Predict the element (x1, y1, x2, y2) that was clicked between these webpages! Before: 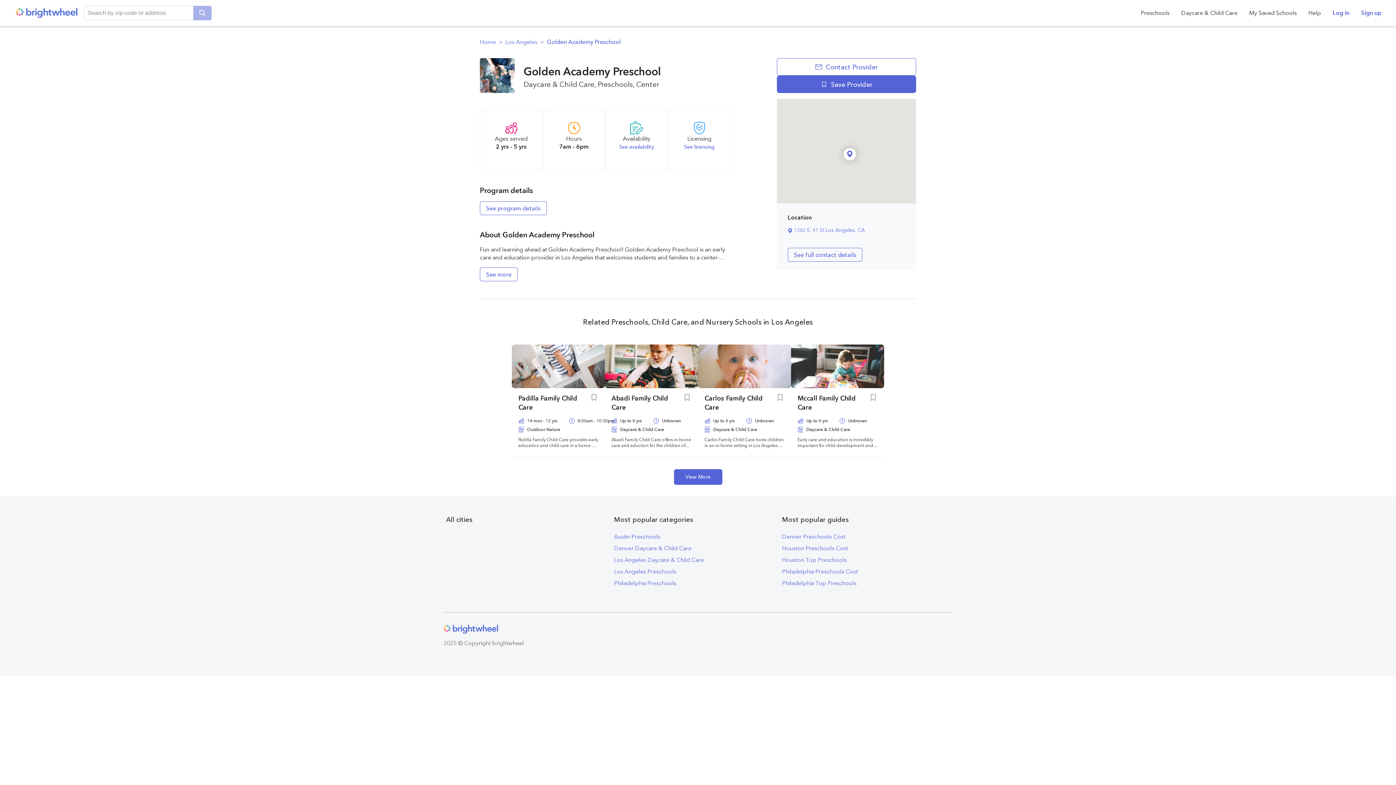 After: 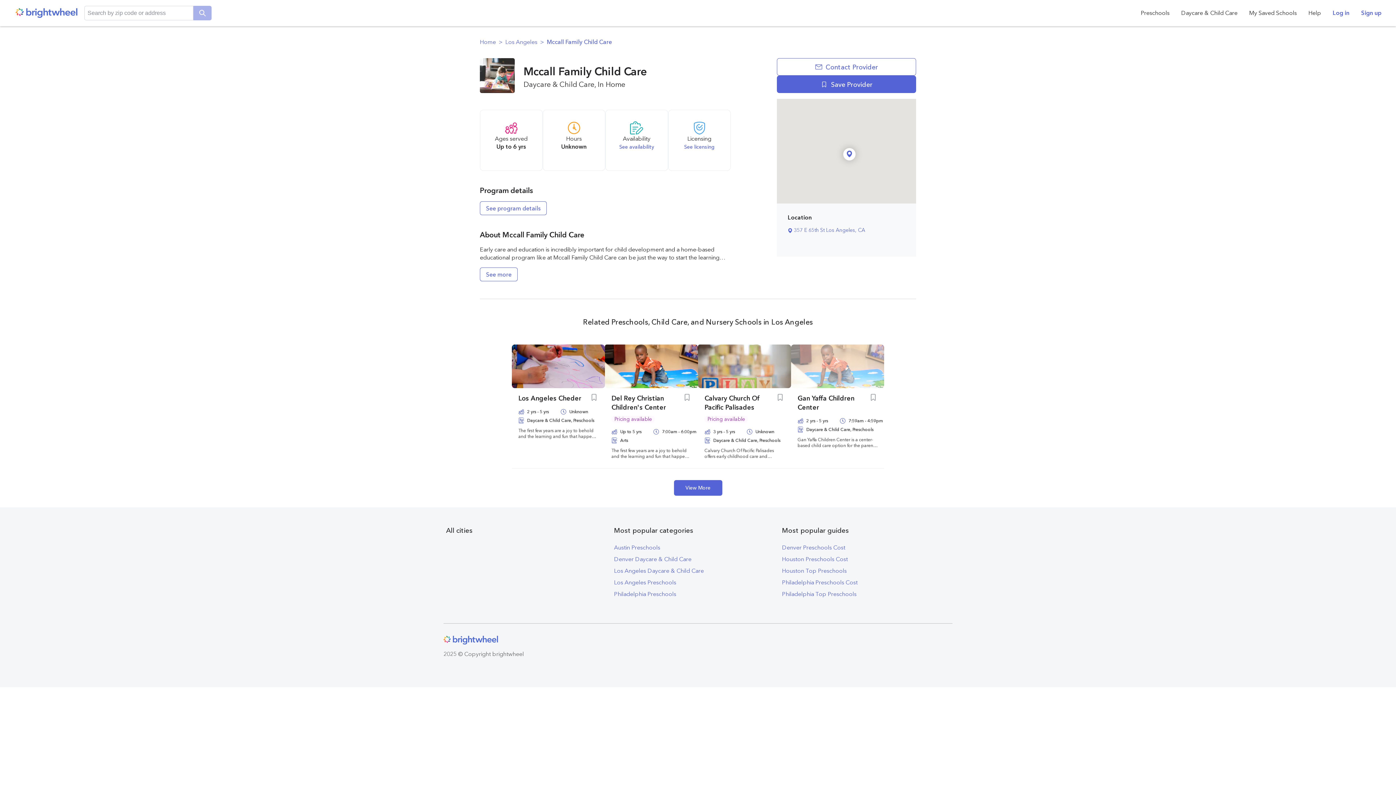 Action: label: Mccall Family Child Care
Up to 6 yrs
Unknown
Daycare & Child Care
Early care and education is incredibly important for child development and a home-based educational program like... bbox: (791, 344, 884, 457)